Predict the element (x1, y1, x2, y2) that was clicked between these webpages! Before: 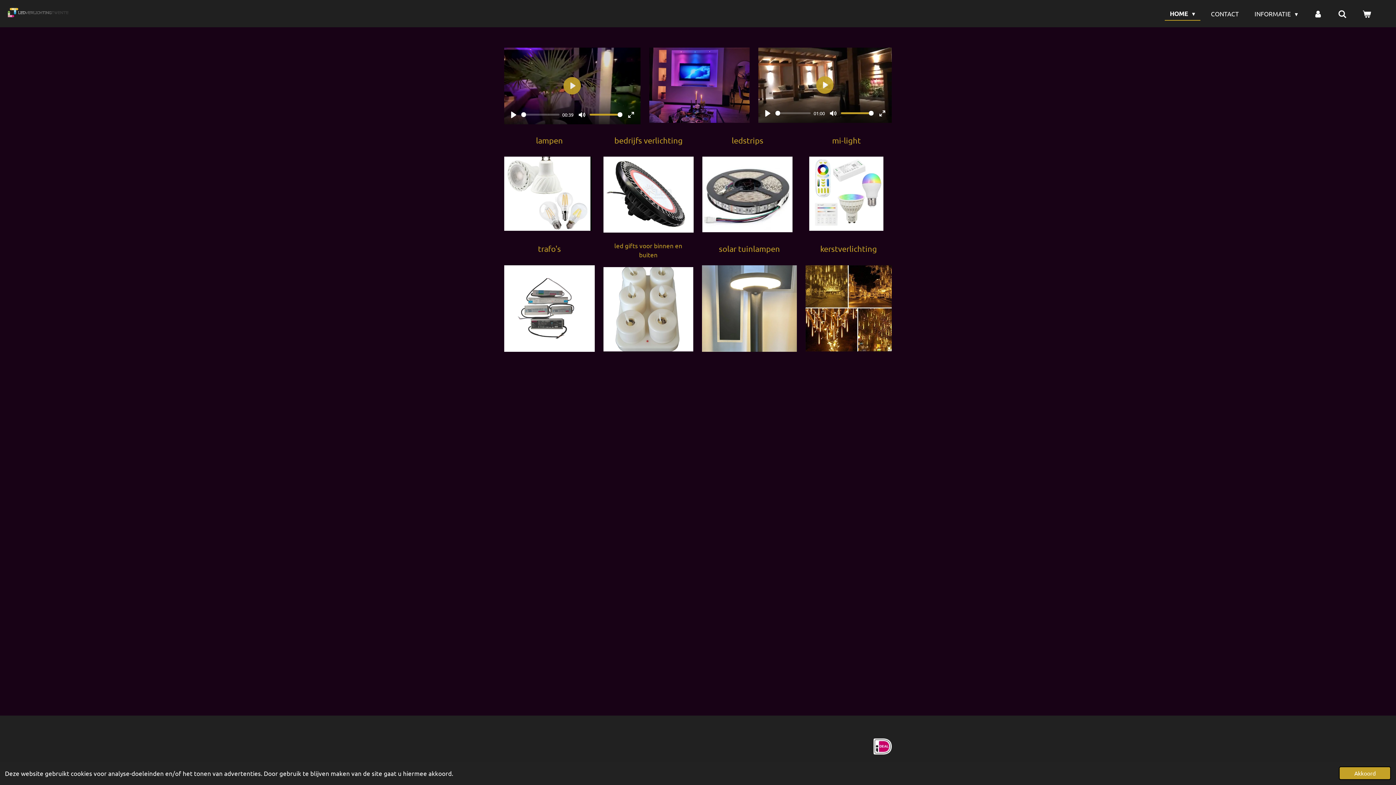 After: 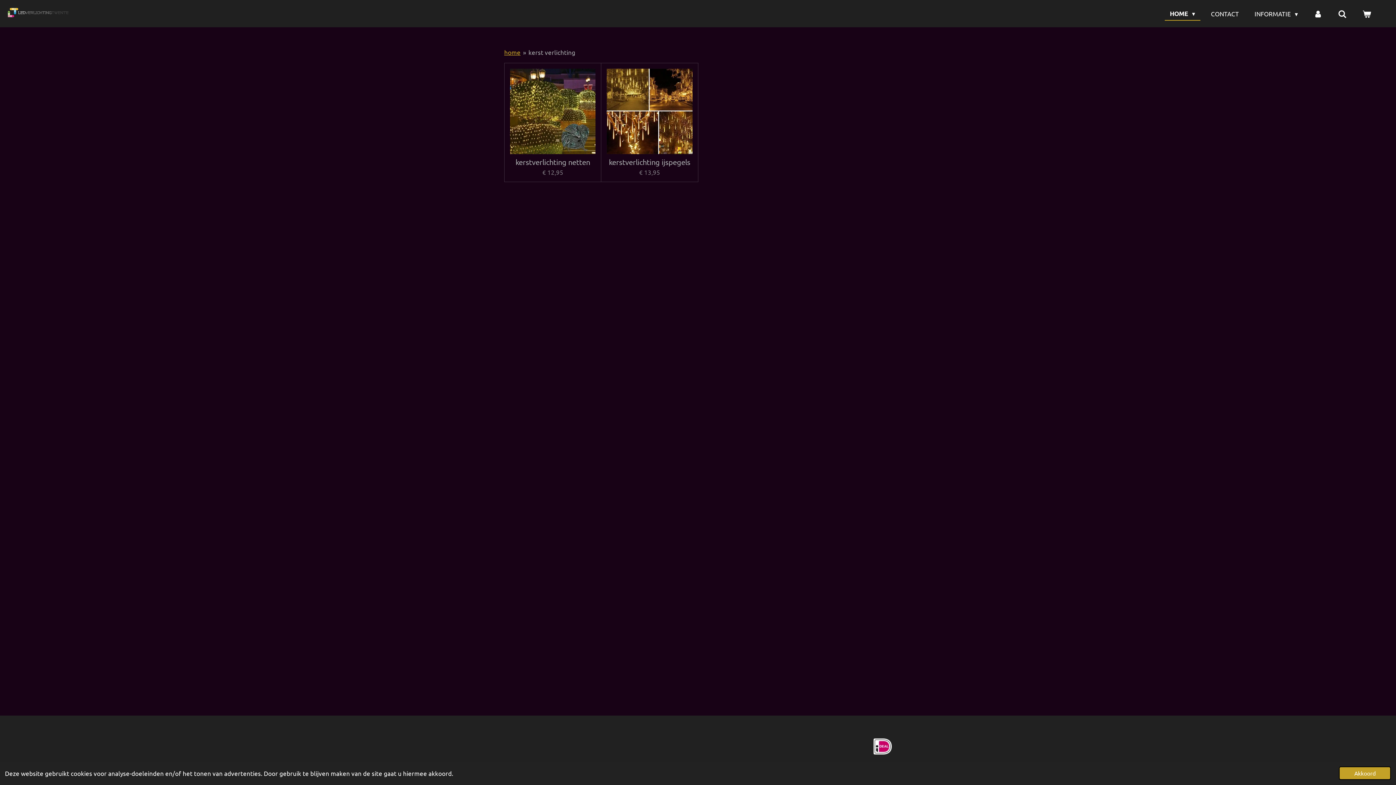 Action: bbox: (805, 265, 891, 351)